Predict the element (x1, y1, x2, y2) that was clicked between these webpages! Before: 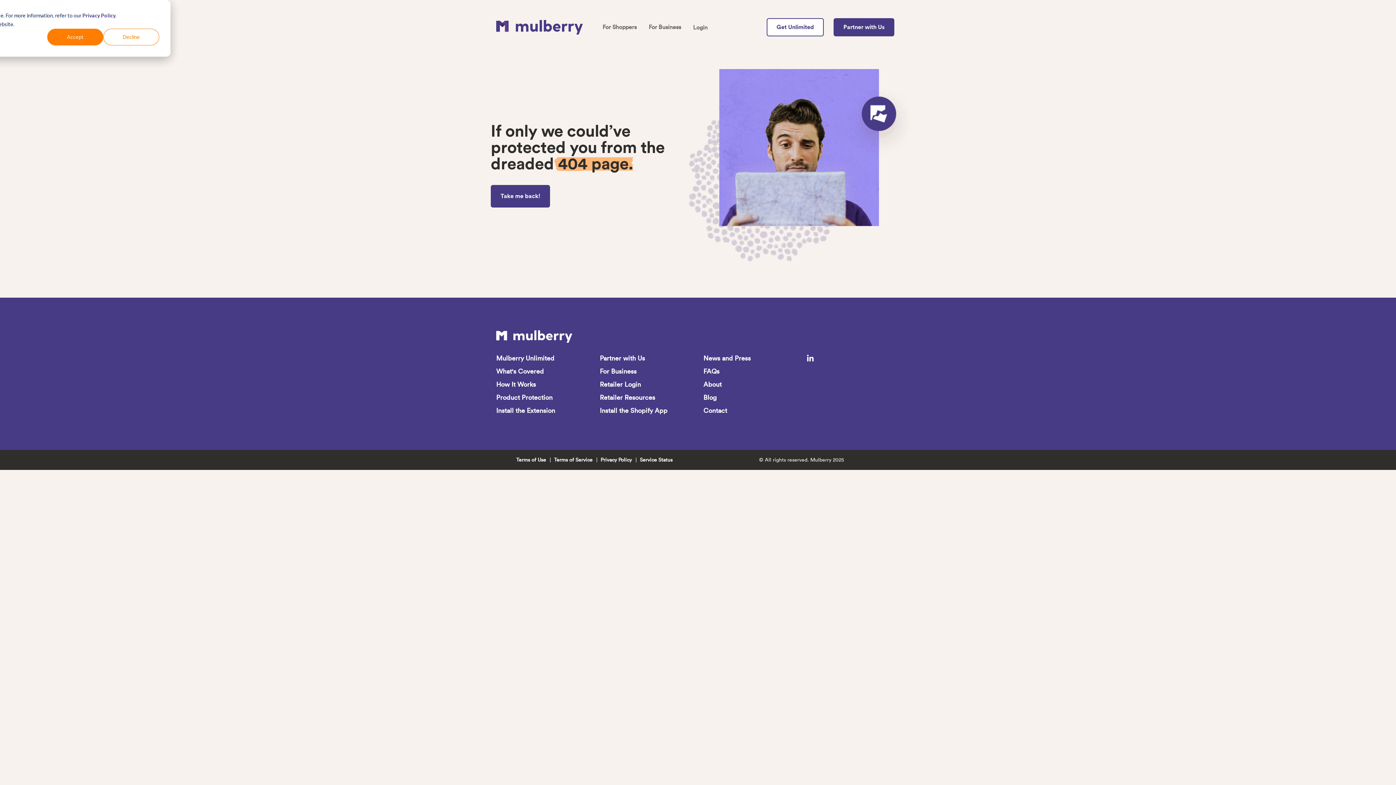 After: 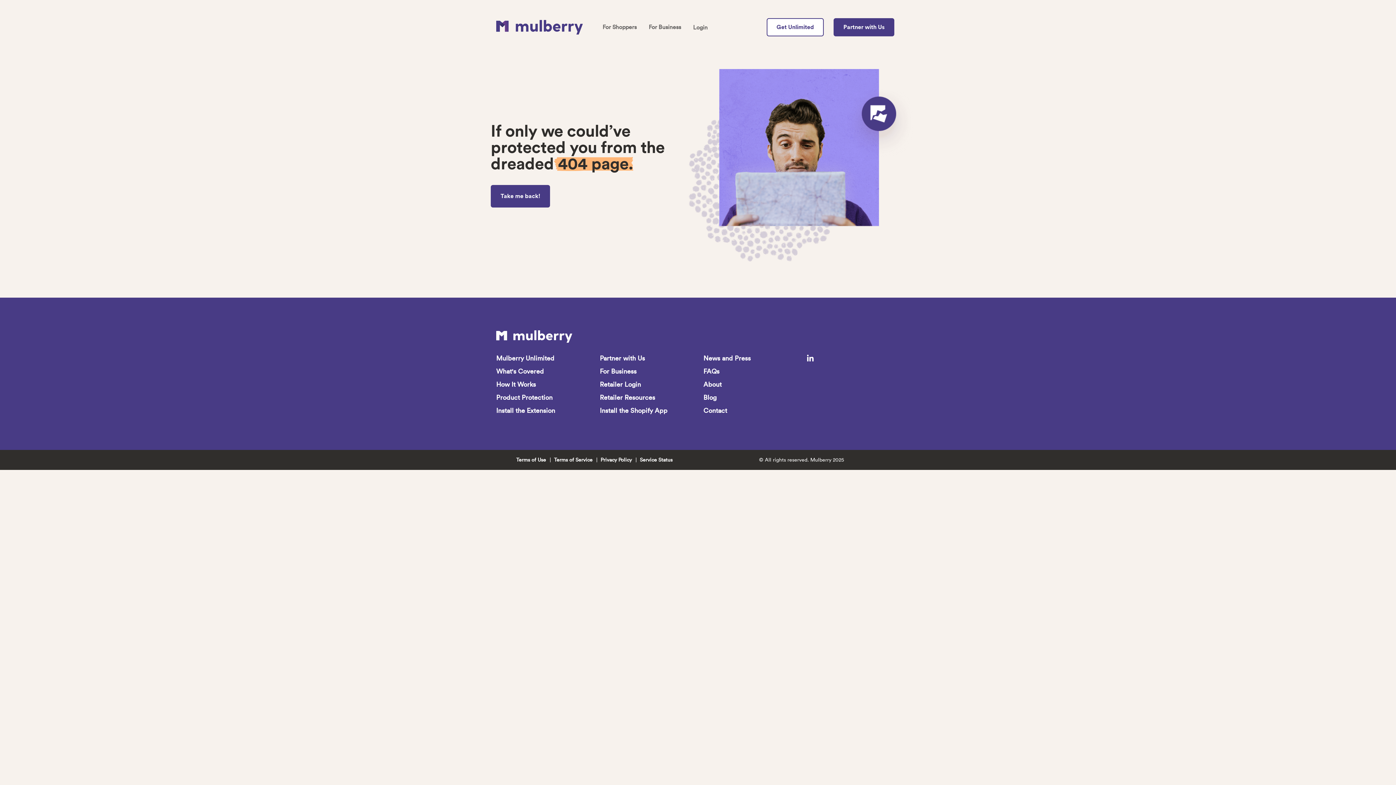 Action: label: Decline bbox: (103, 28, 159, 45)